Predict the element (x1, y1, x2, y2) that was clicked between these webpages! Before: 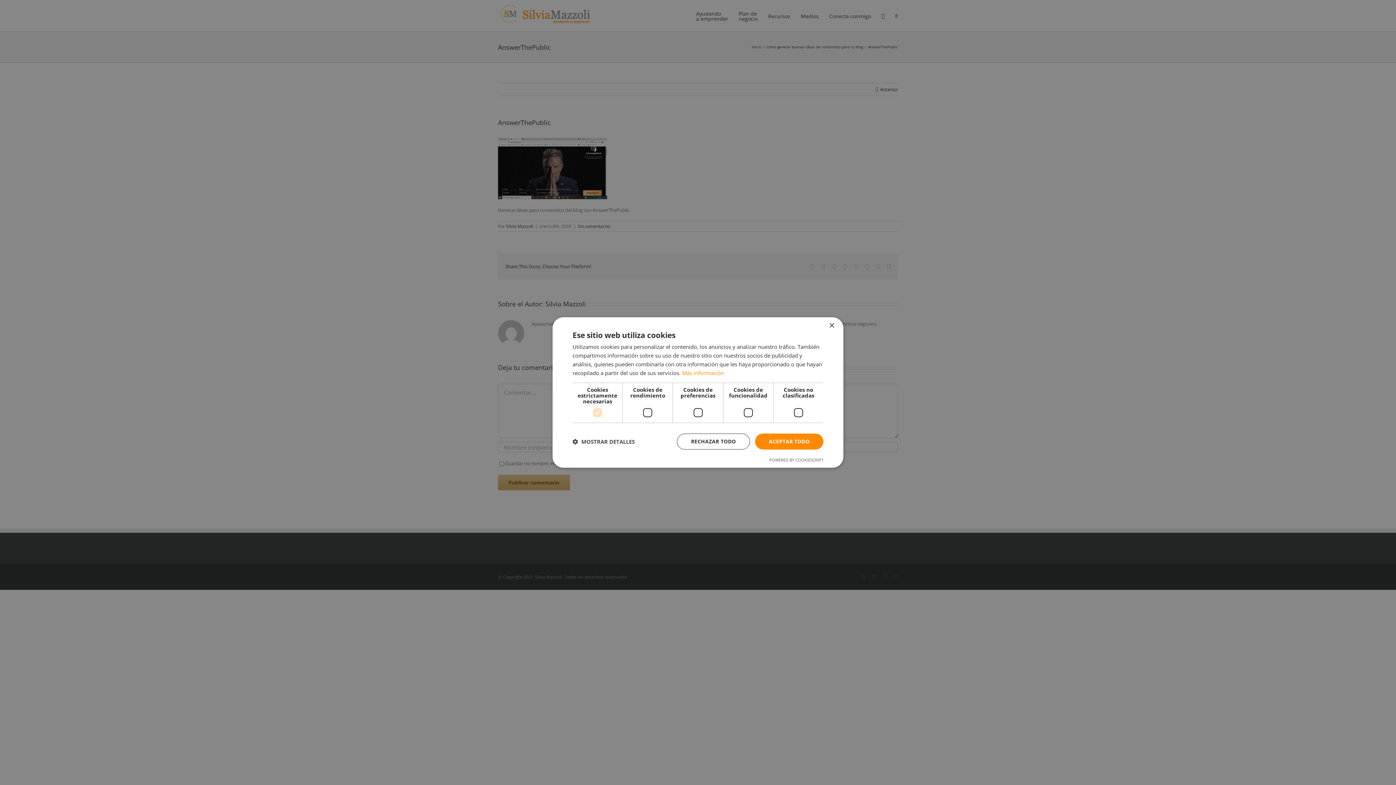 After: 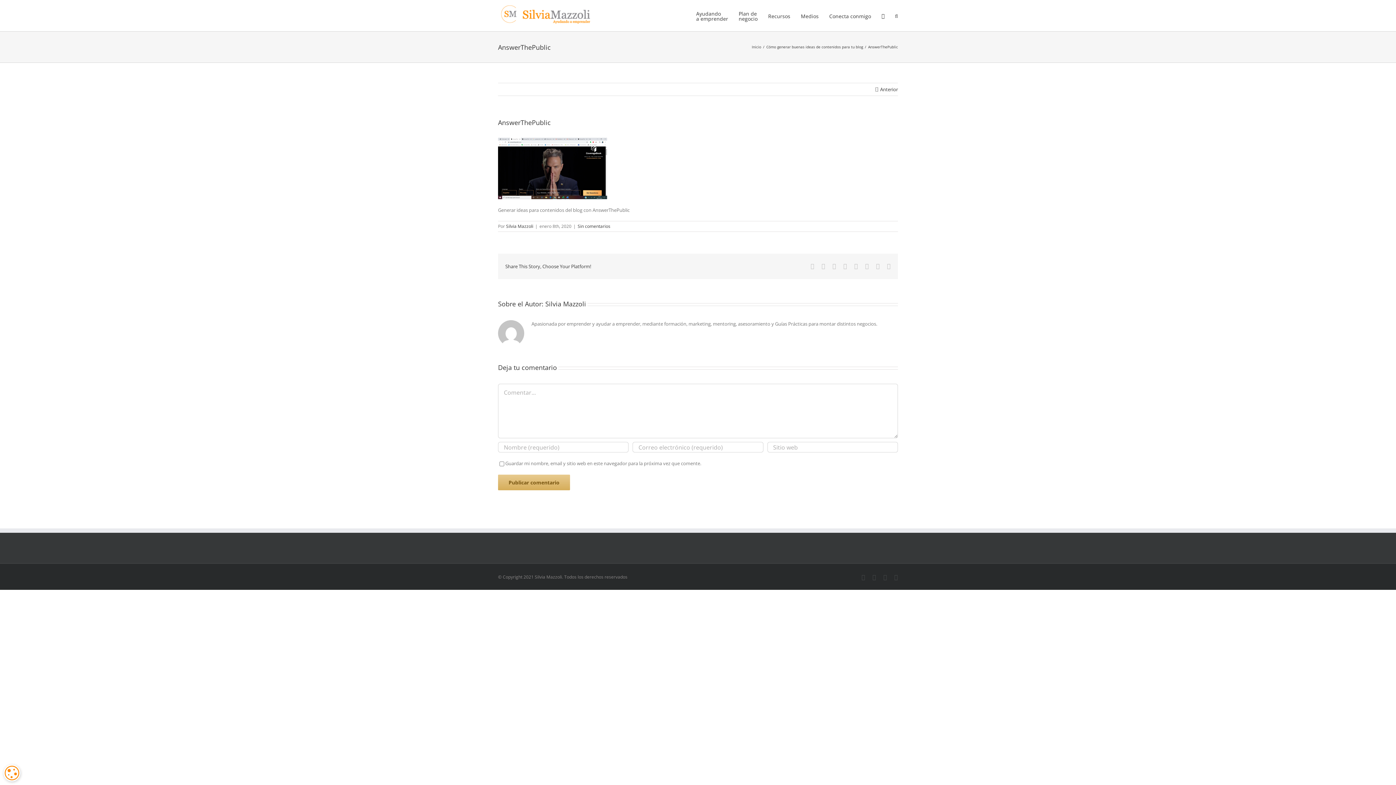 Action: label: Close bbox: (829, 323, 834, 328)